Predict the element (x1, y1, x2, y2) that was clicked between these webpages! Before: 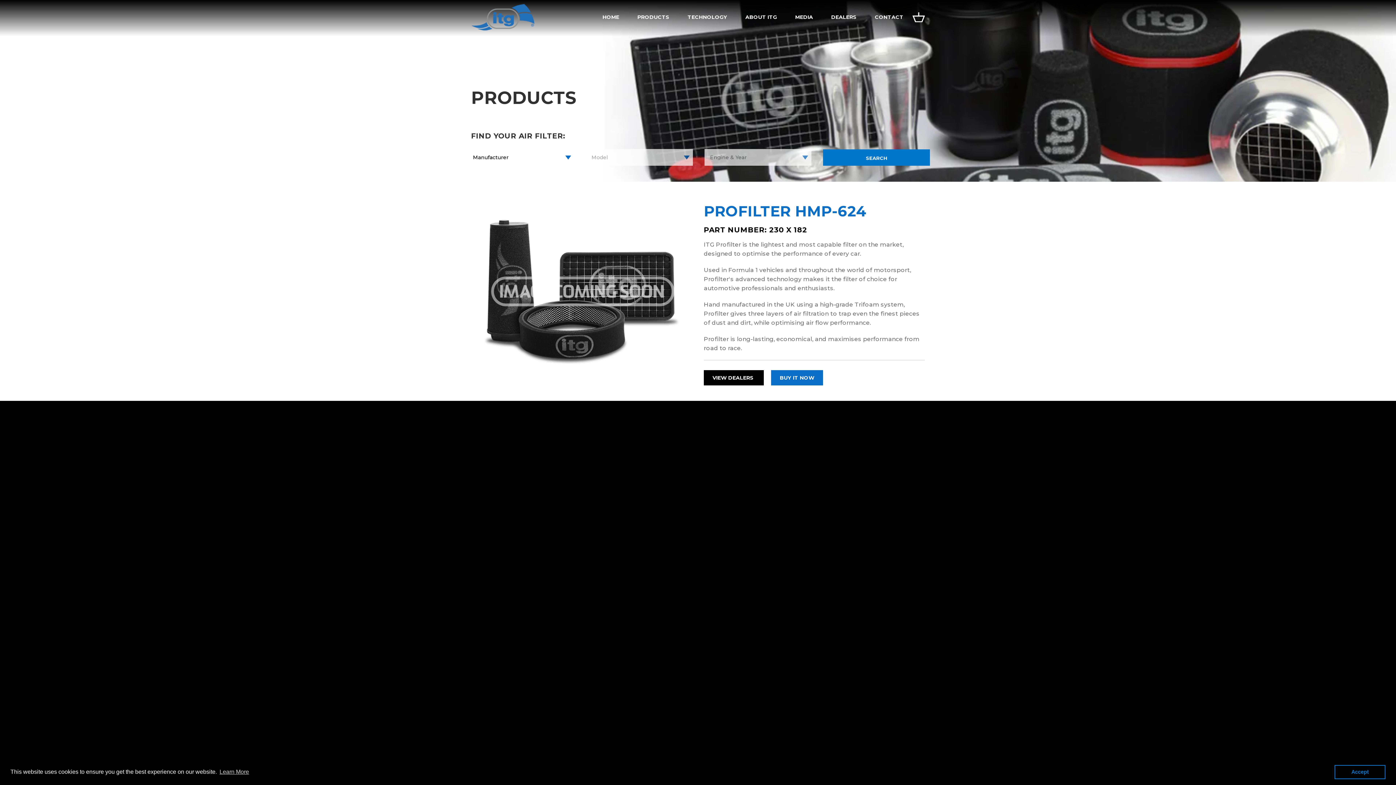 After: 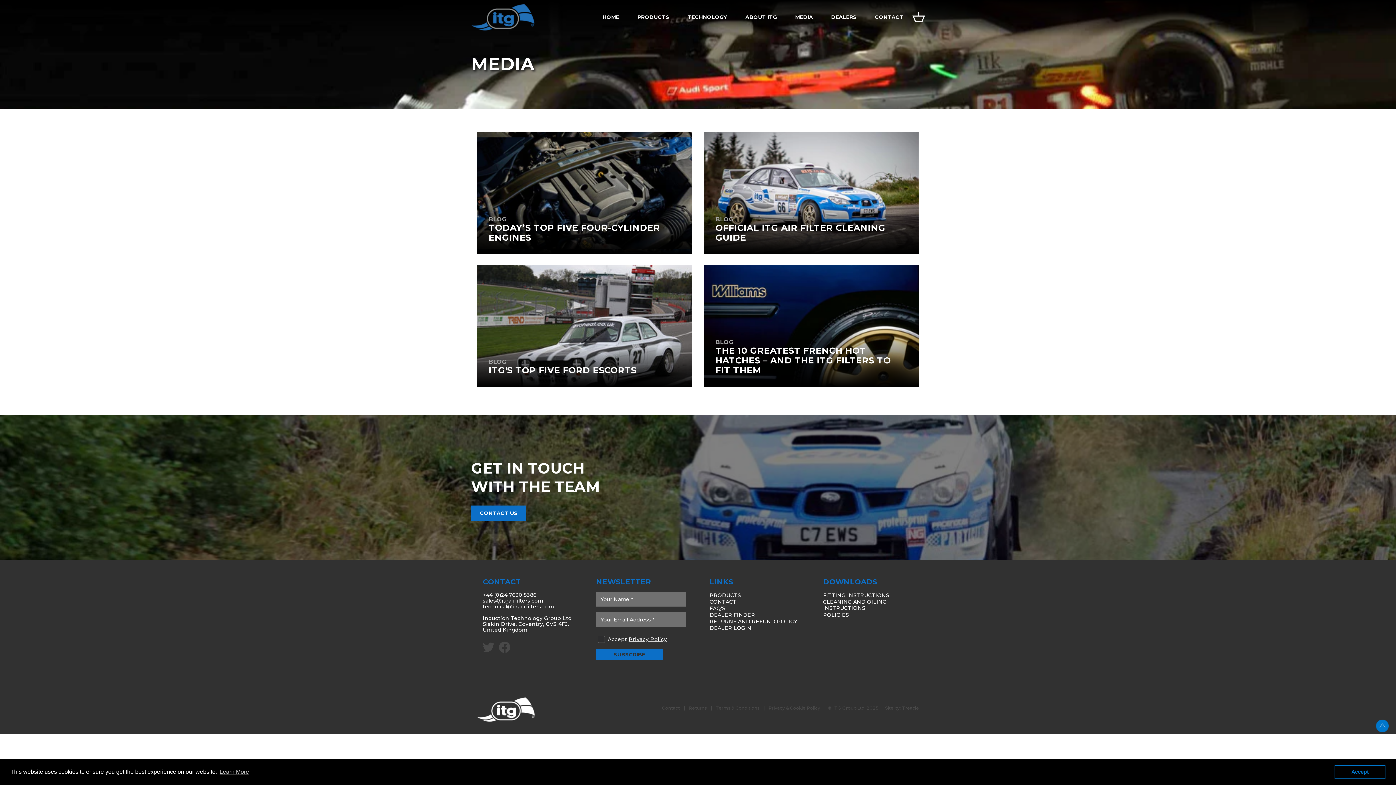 Action: bbox: (786, 8, 822, 25) label: MEDIA